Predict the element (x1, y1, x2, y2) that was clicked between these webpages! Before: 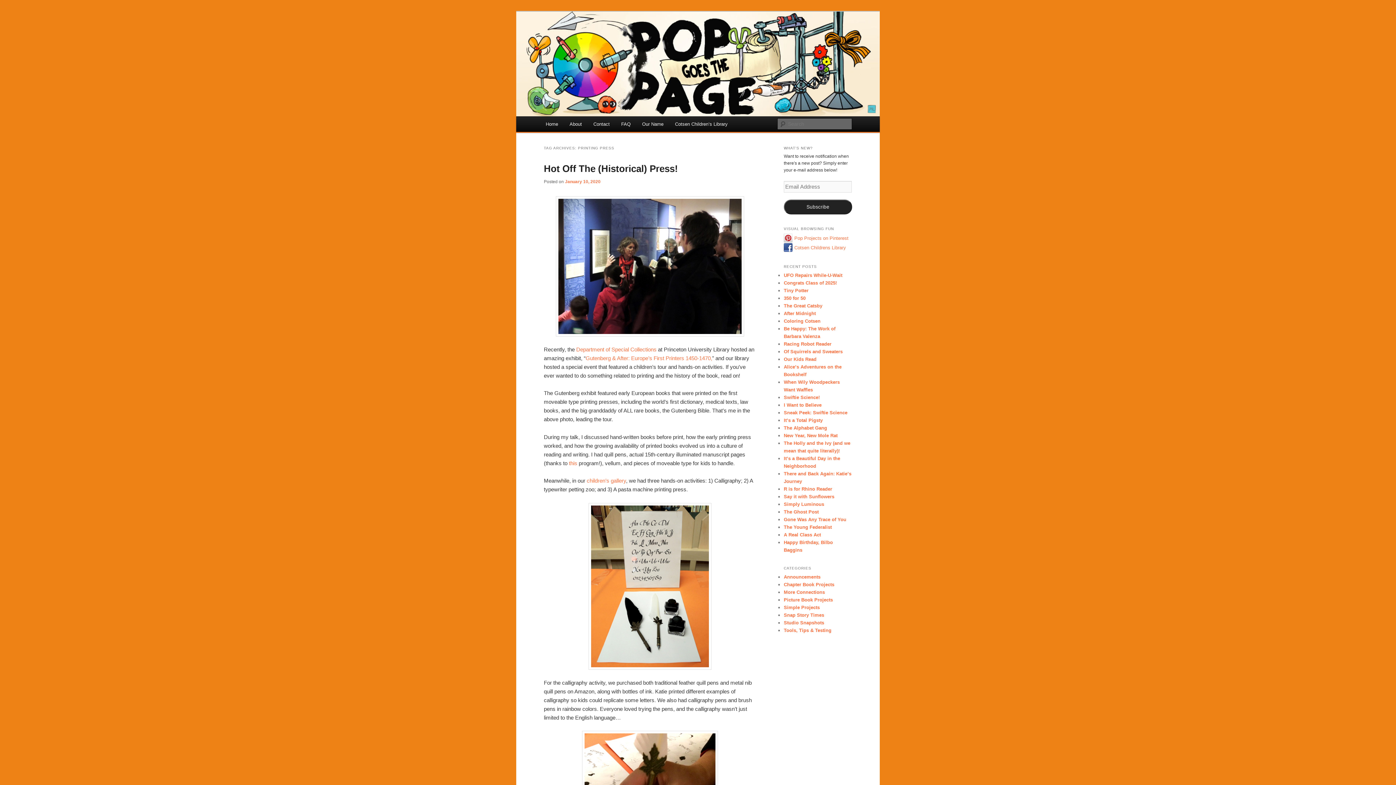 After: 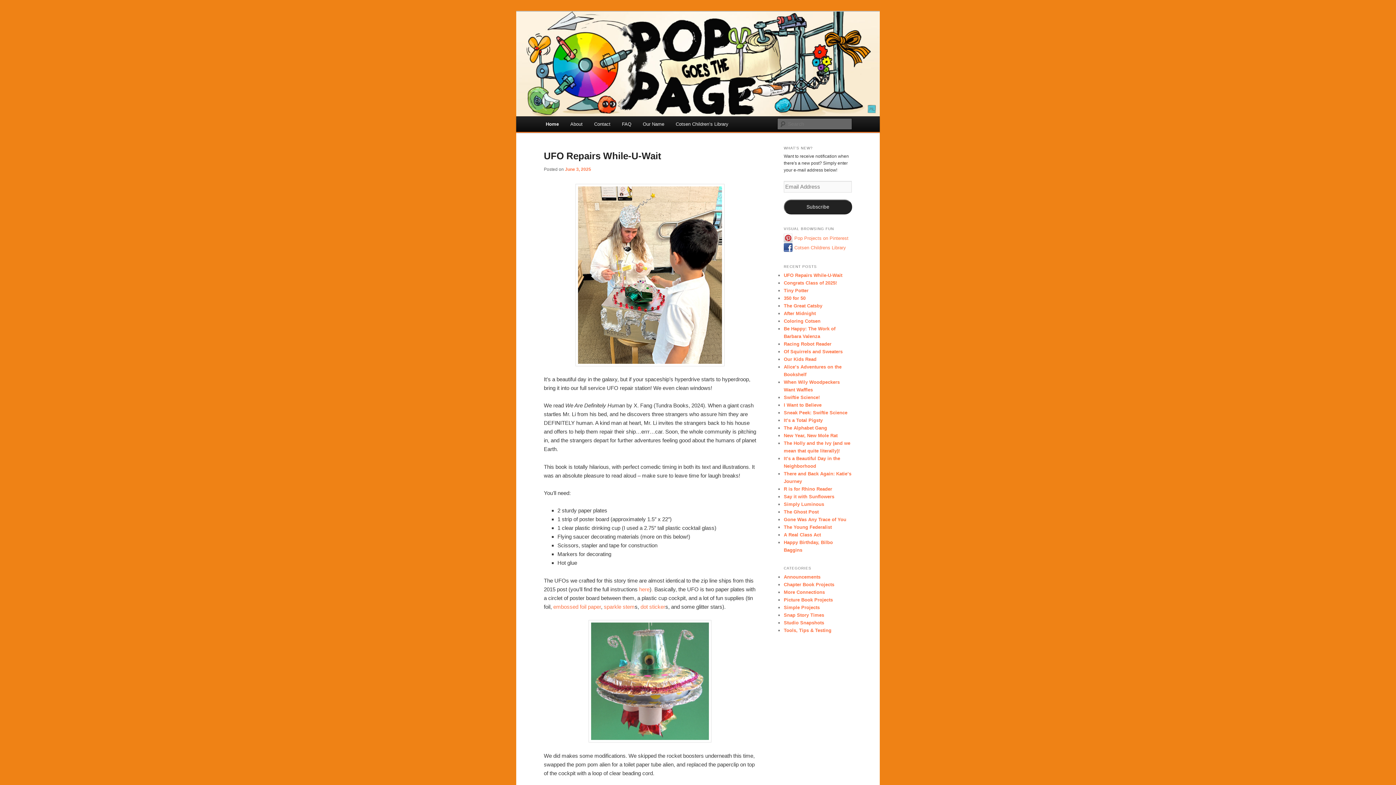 Action: bbox: (516, 11, 880, 116)